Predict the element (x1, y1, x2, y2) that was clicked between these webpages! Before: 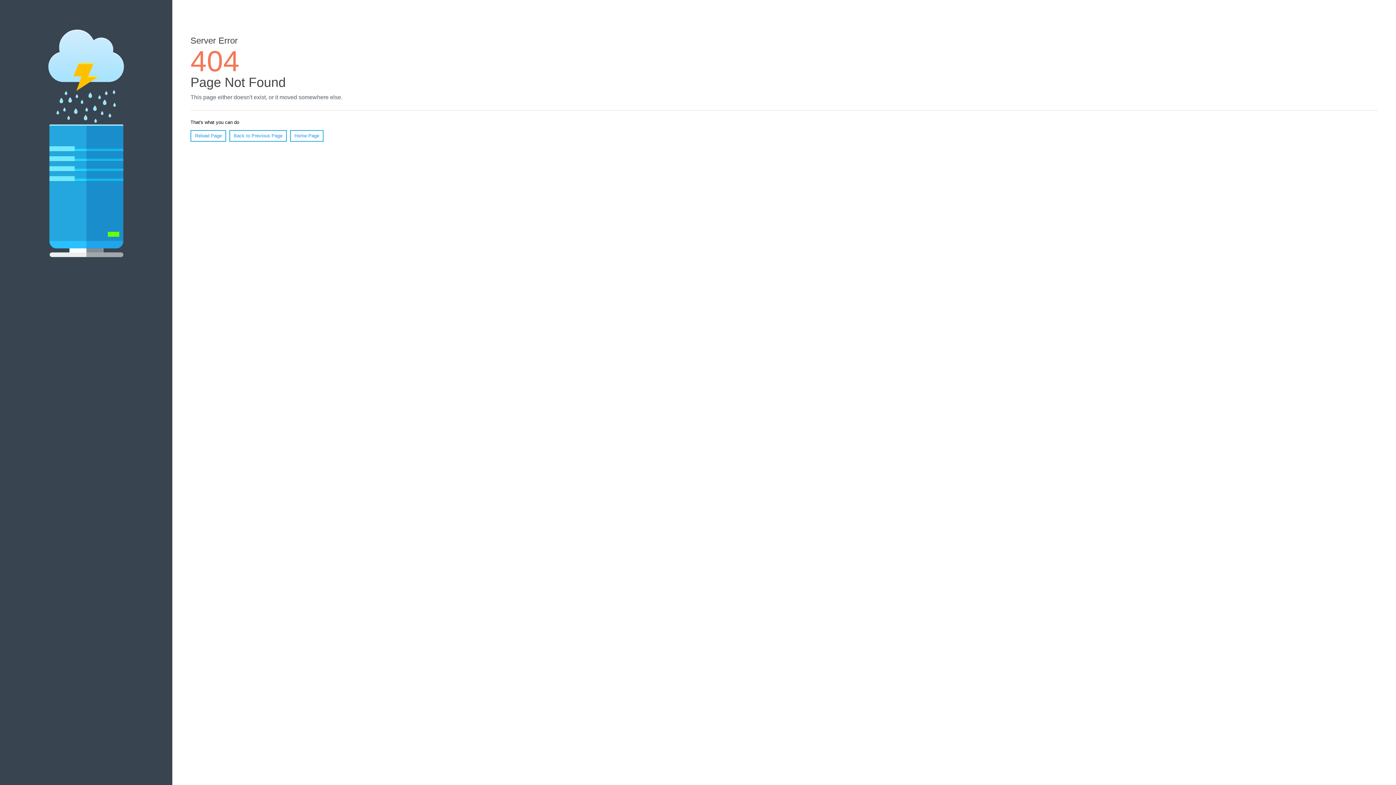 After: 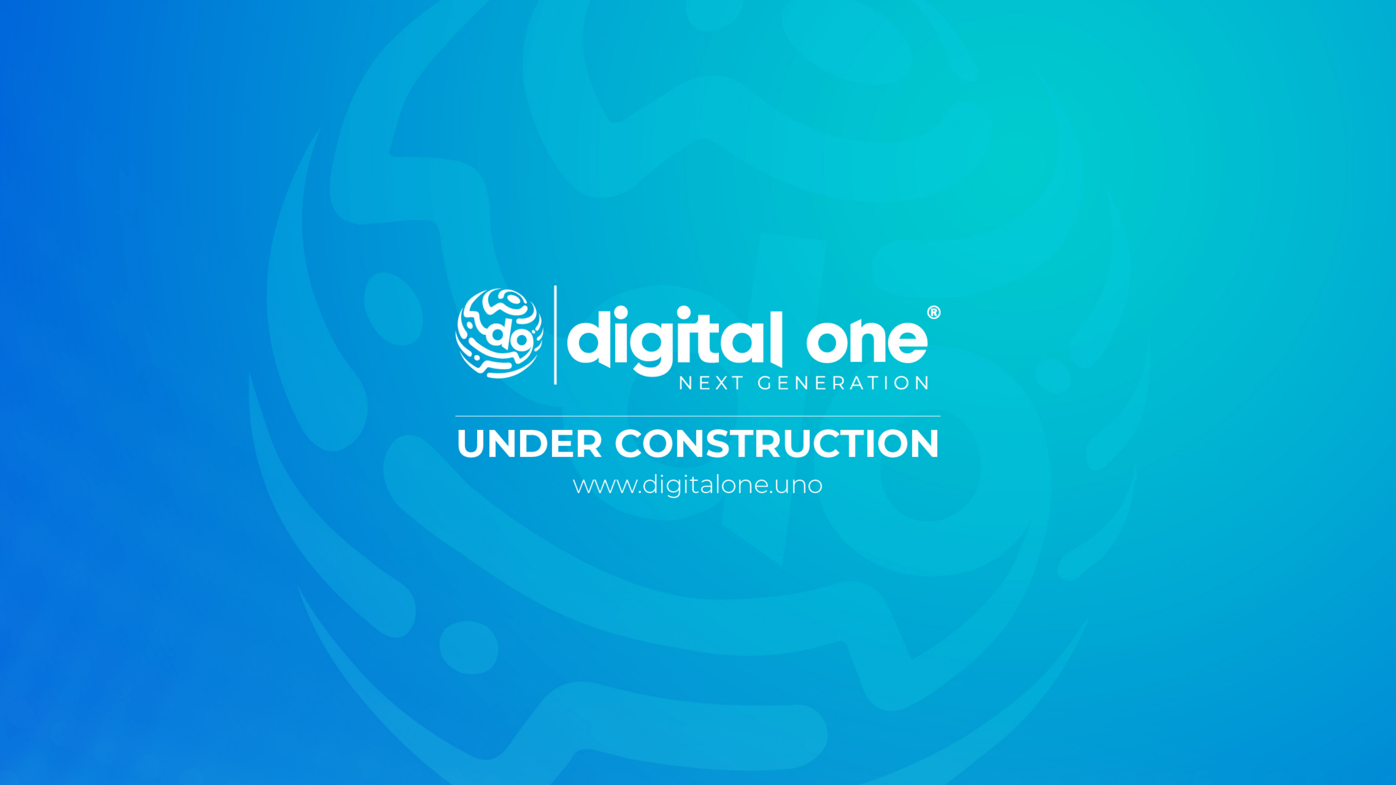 Action: bbox: (290, 130, 323, 141) label: Home Page